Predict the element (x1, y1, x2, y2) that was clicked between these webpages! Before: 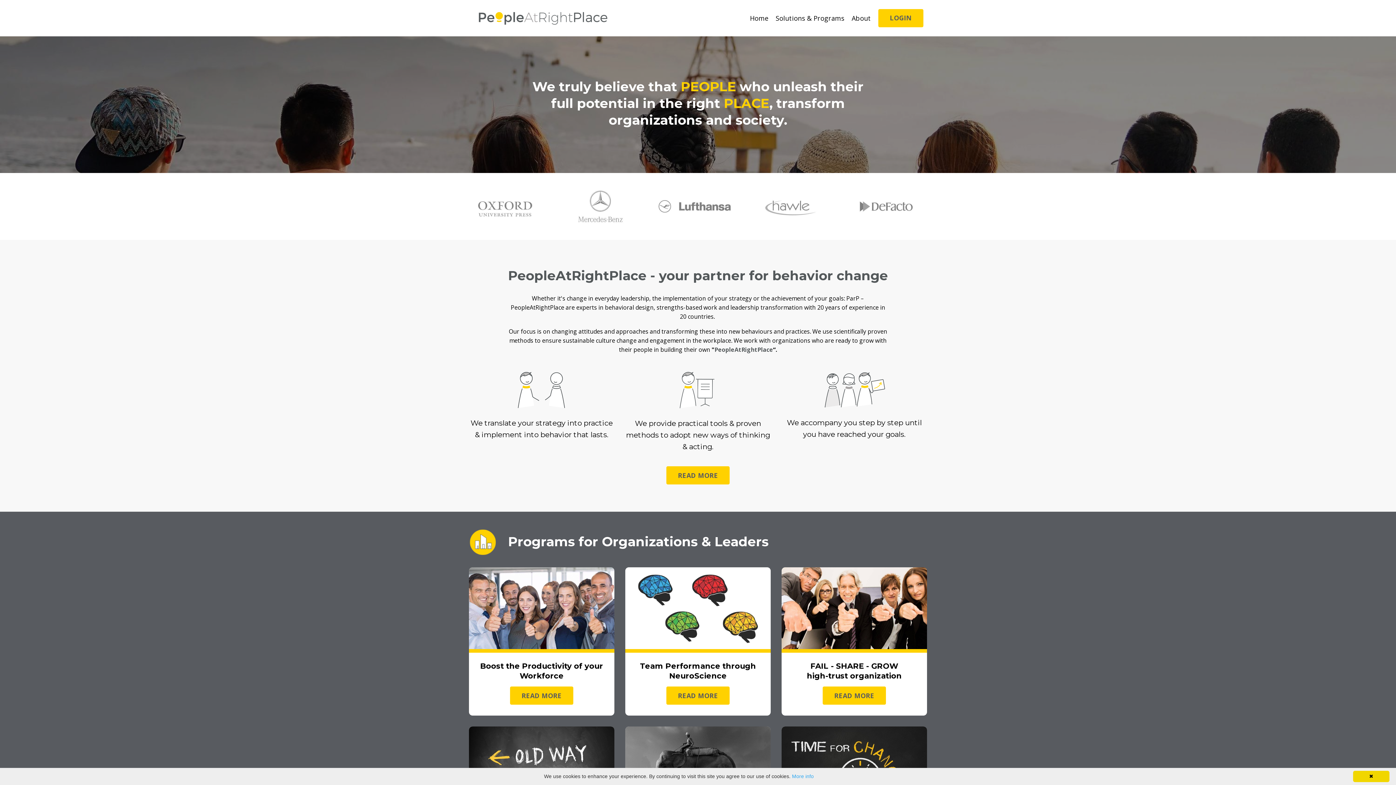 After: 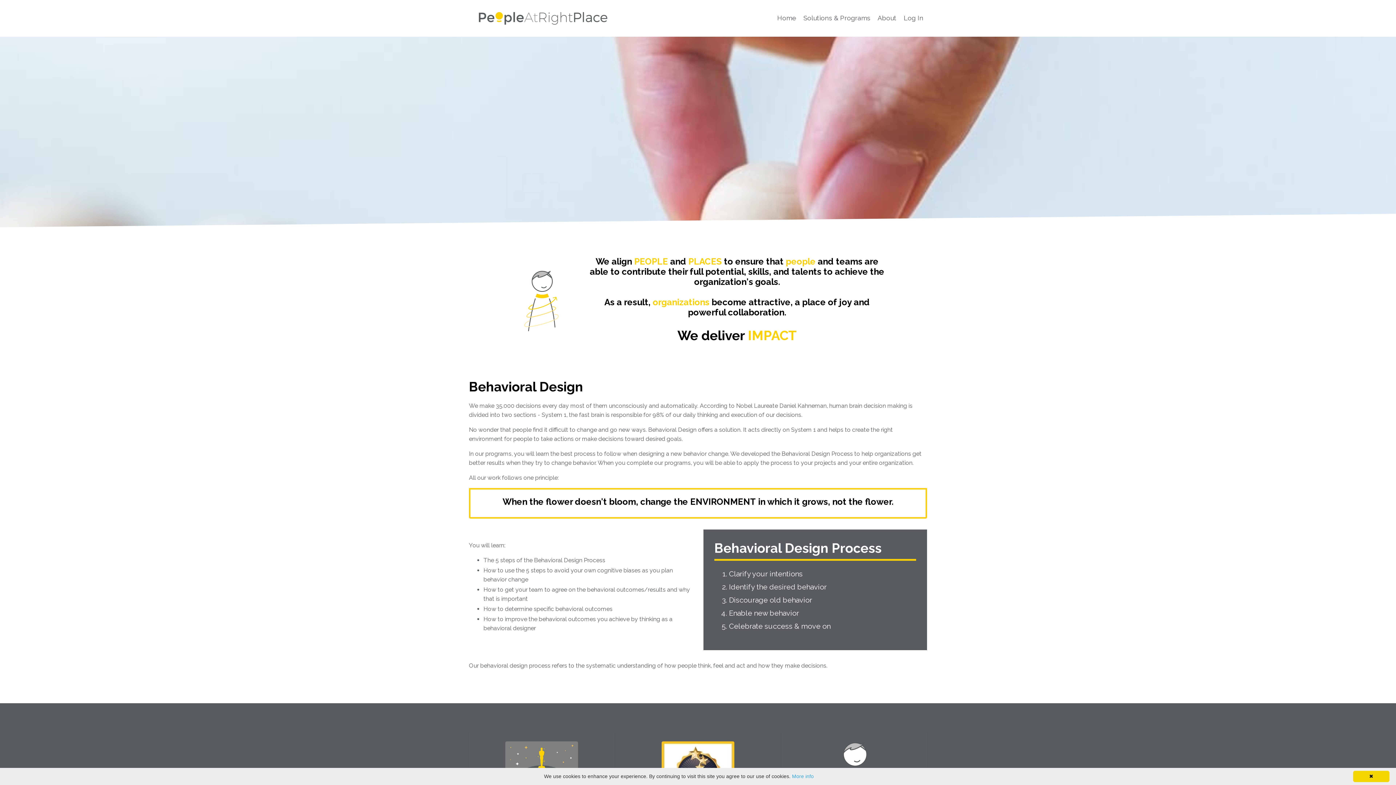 Action: label: READ MORE bbox: (666, 466, 729, 484)